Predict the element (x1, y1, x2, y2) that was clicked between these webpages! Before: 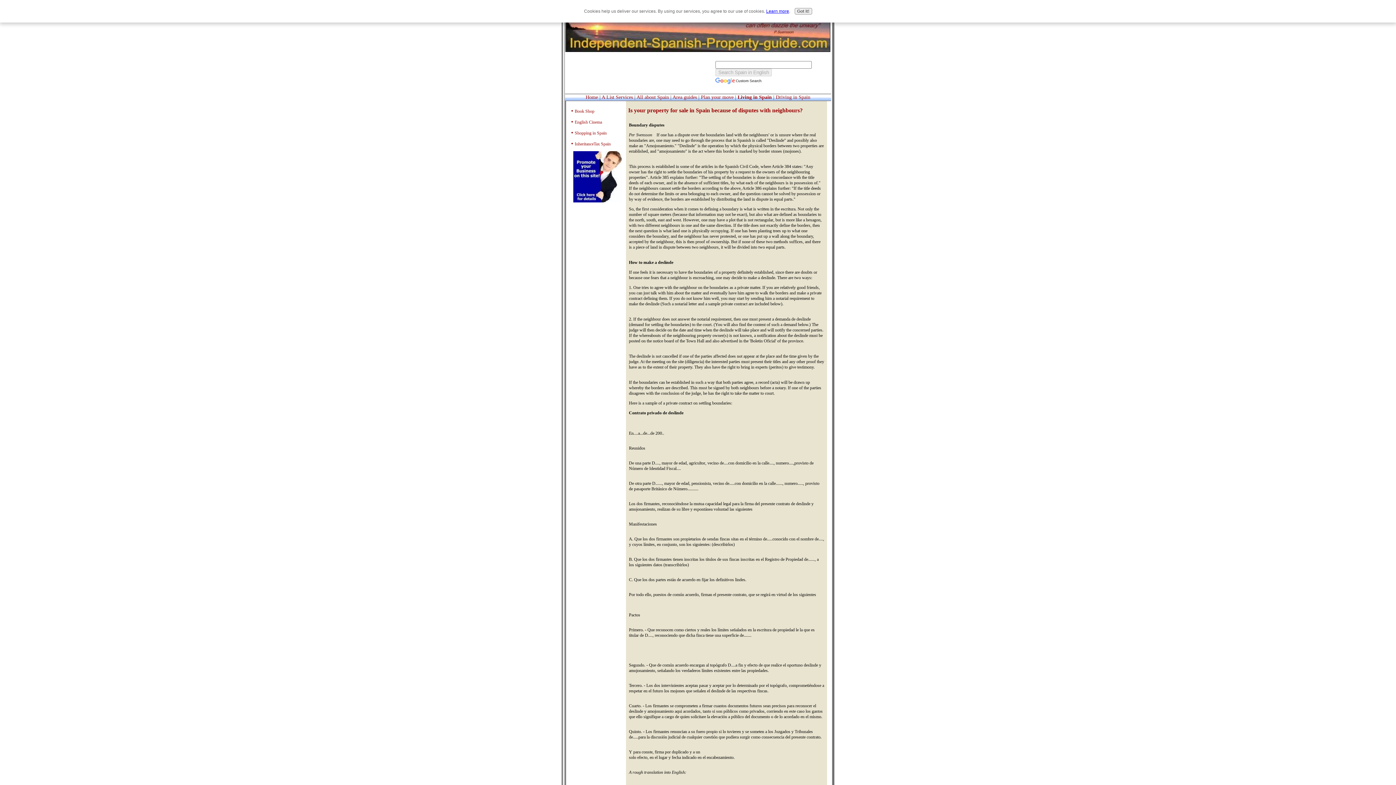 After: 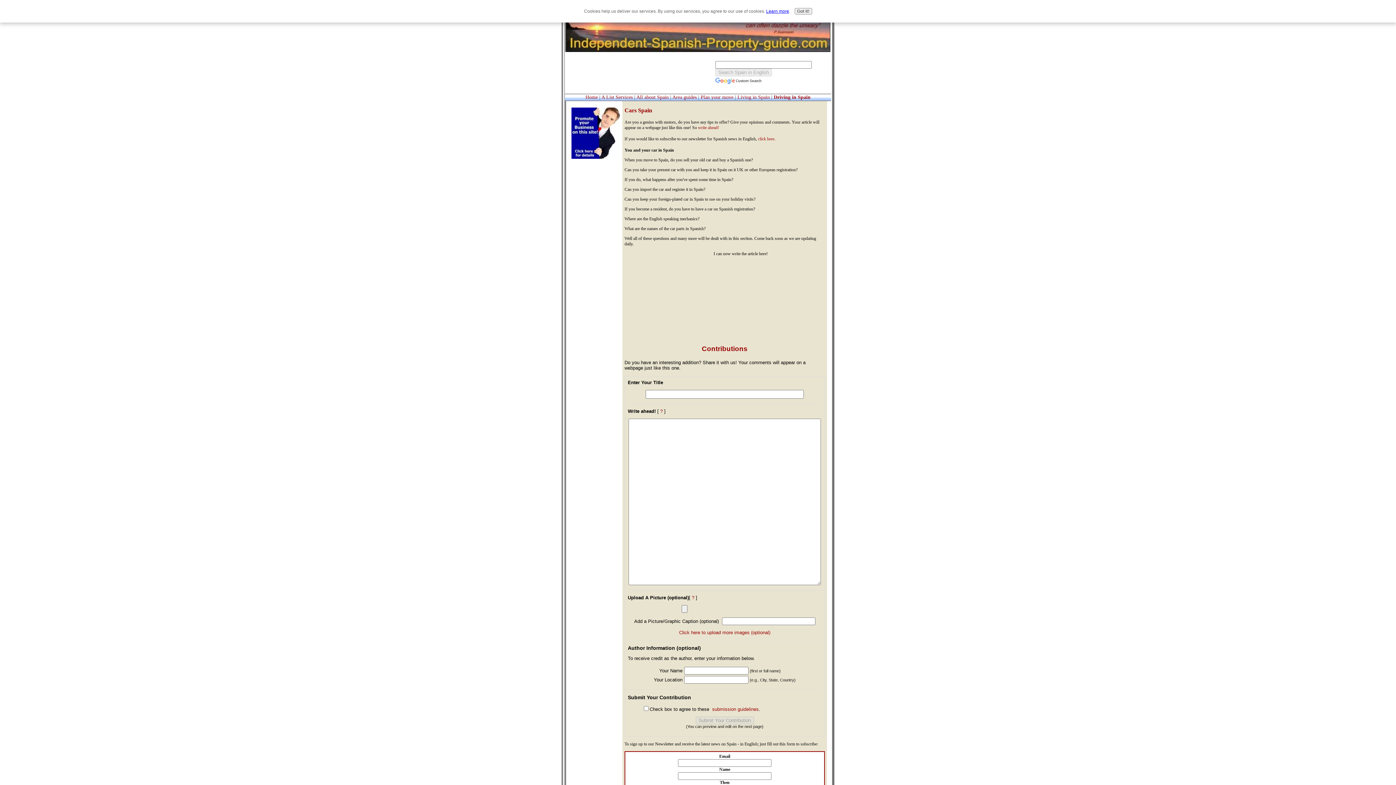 Action: label:  Driving in Spain bbox: (774, 94, 810, 100)